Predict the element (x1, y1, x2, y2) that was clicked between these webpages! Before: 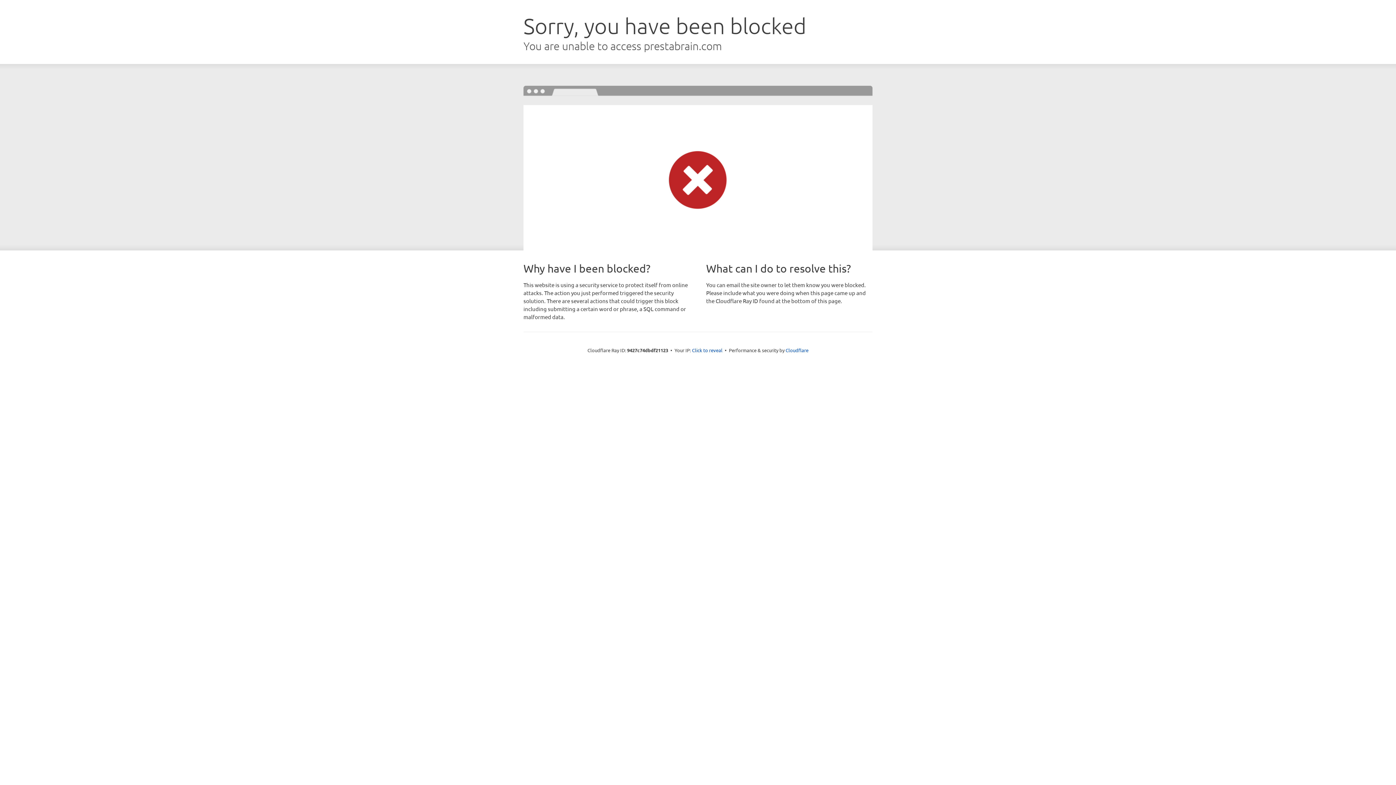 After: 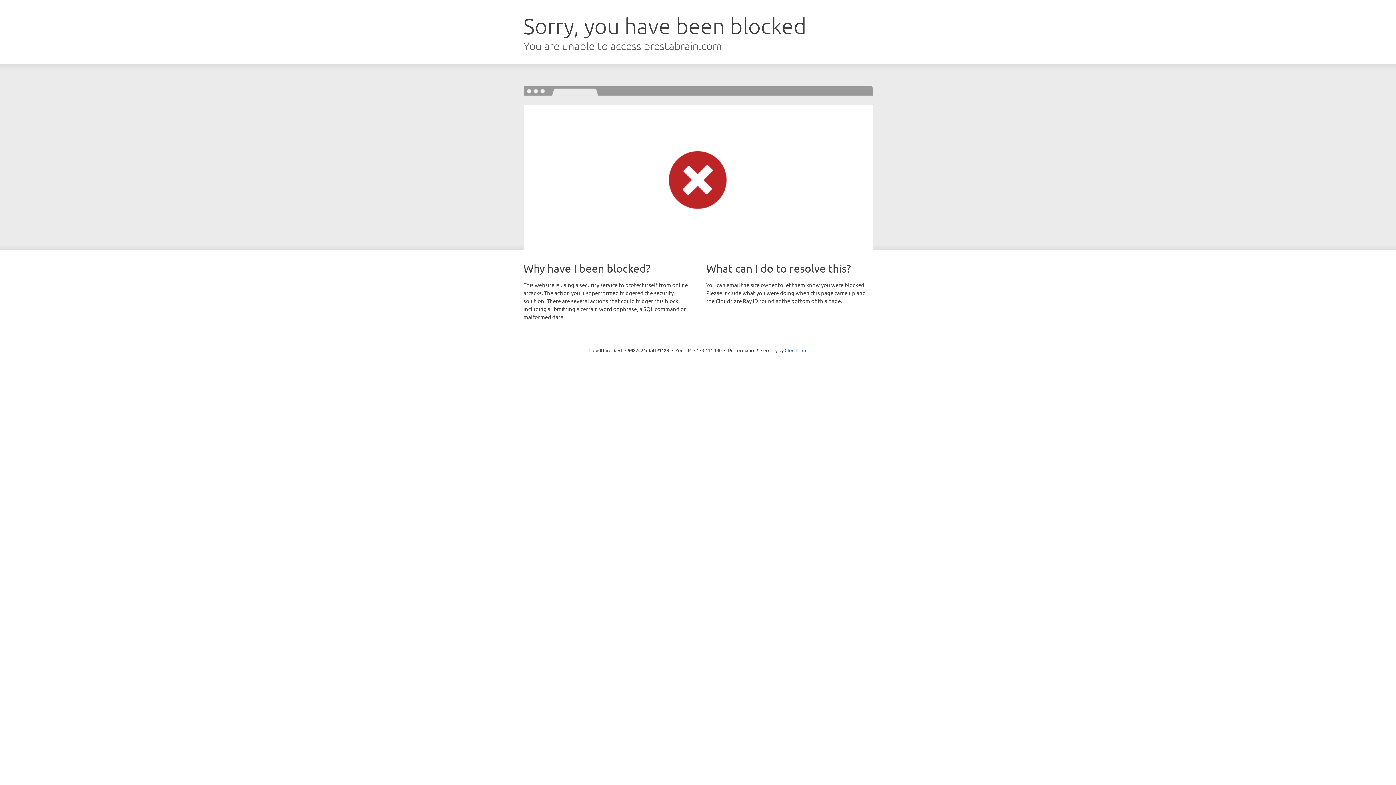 Action: label: Click to reveal bbox: (692, 346, 722, 353)